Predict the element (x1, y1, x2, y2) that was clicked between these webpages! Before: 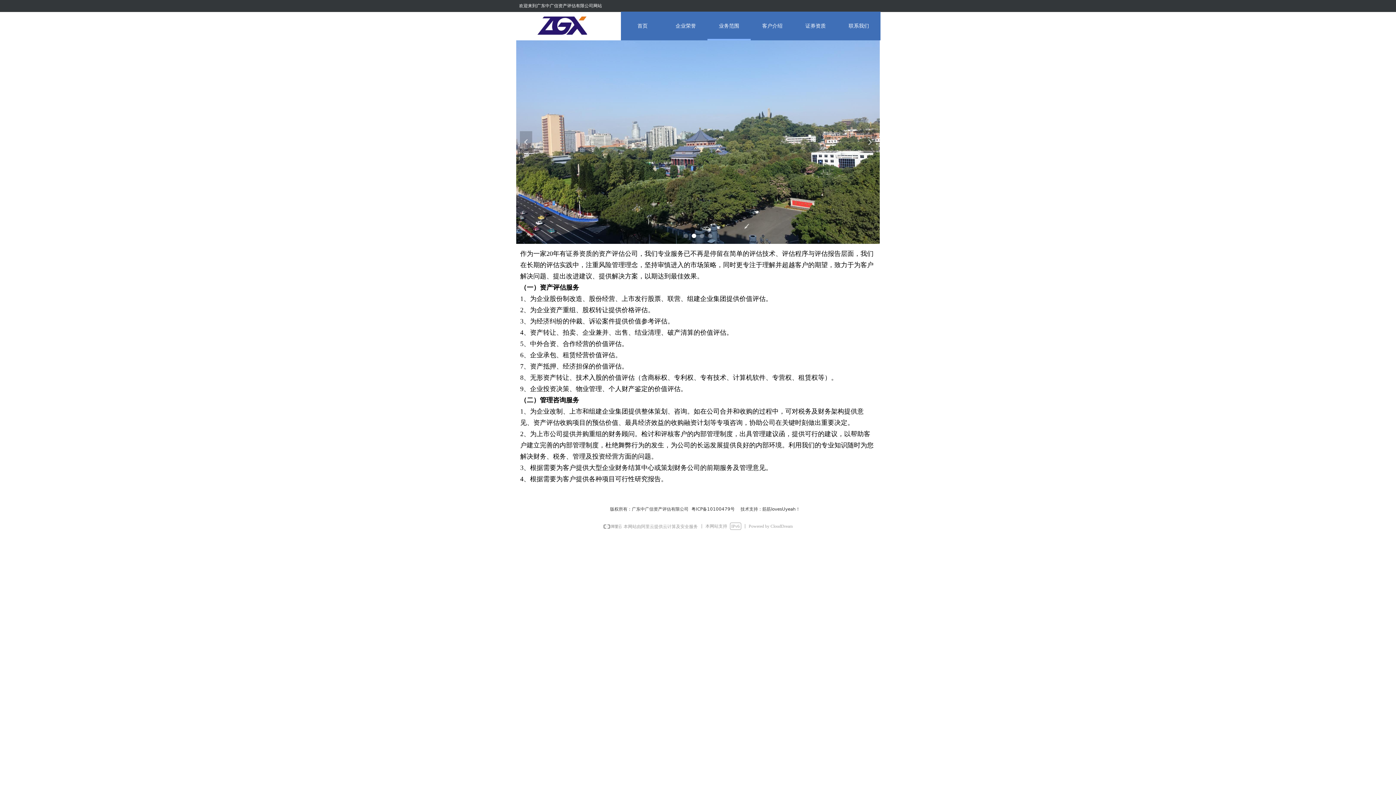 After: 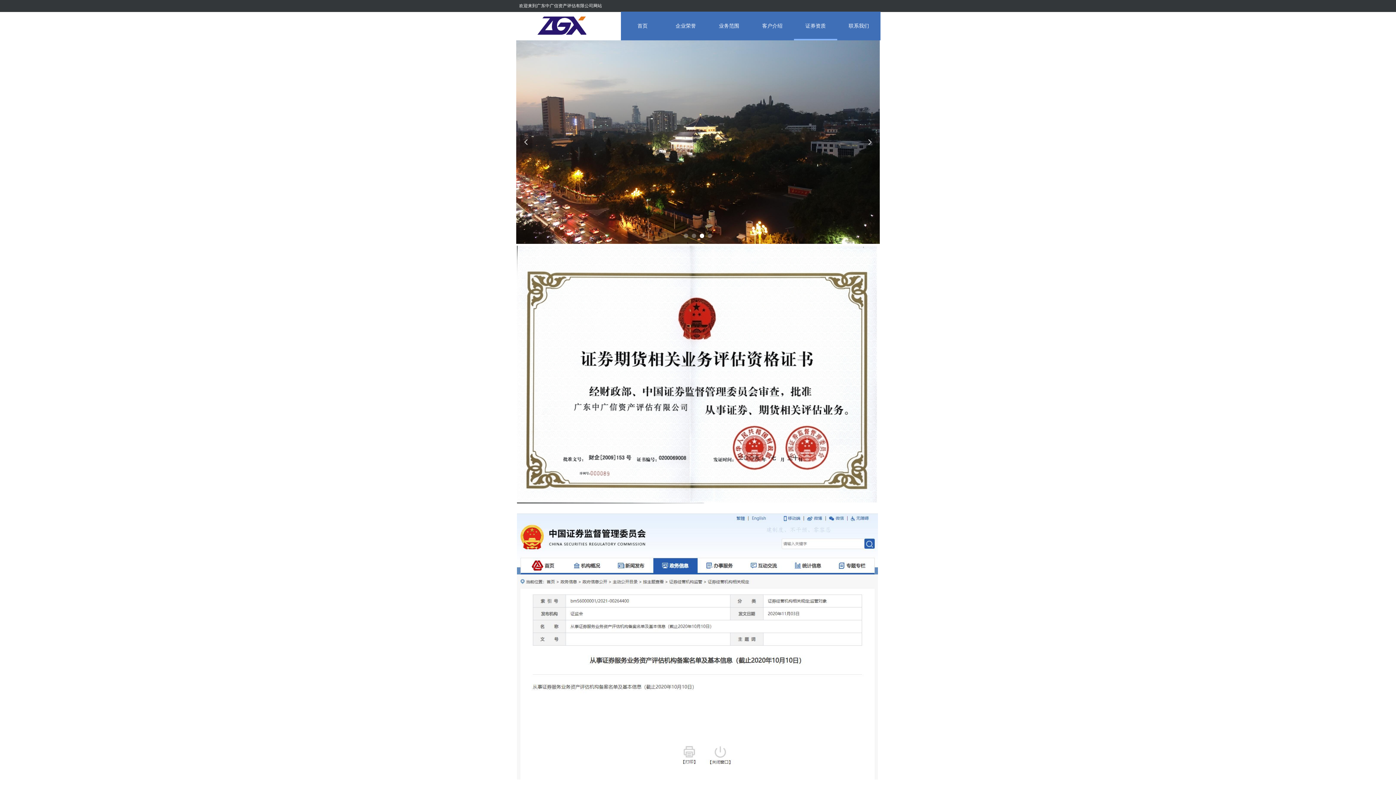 Action: label: 证券资质 bbox: (799, 11, 832, 40)